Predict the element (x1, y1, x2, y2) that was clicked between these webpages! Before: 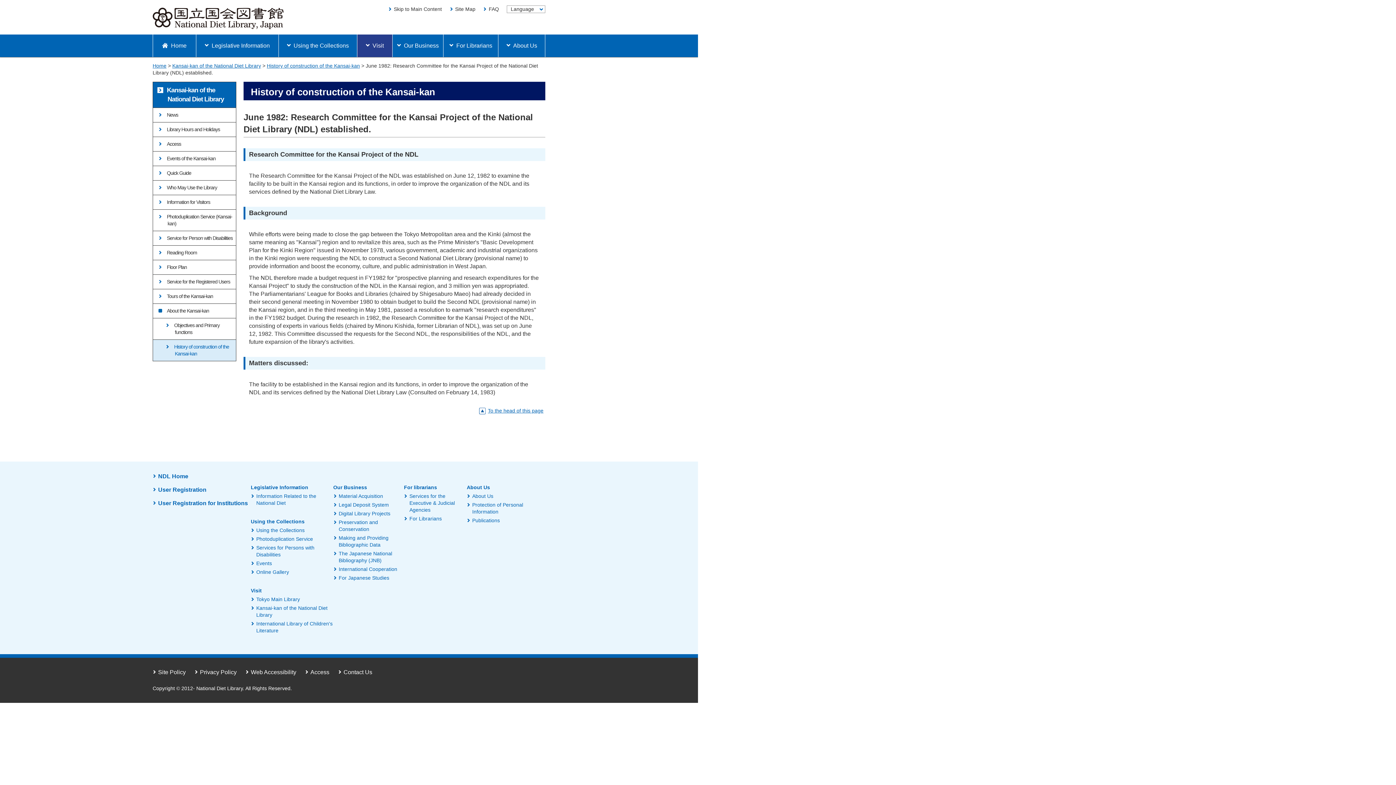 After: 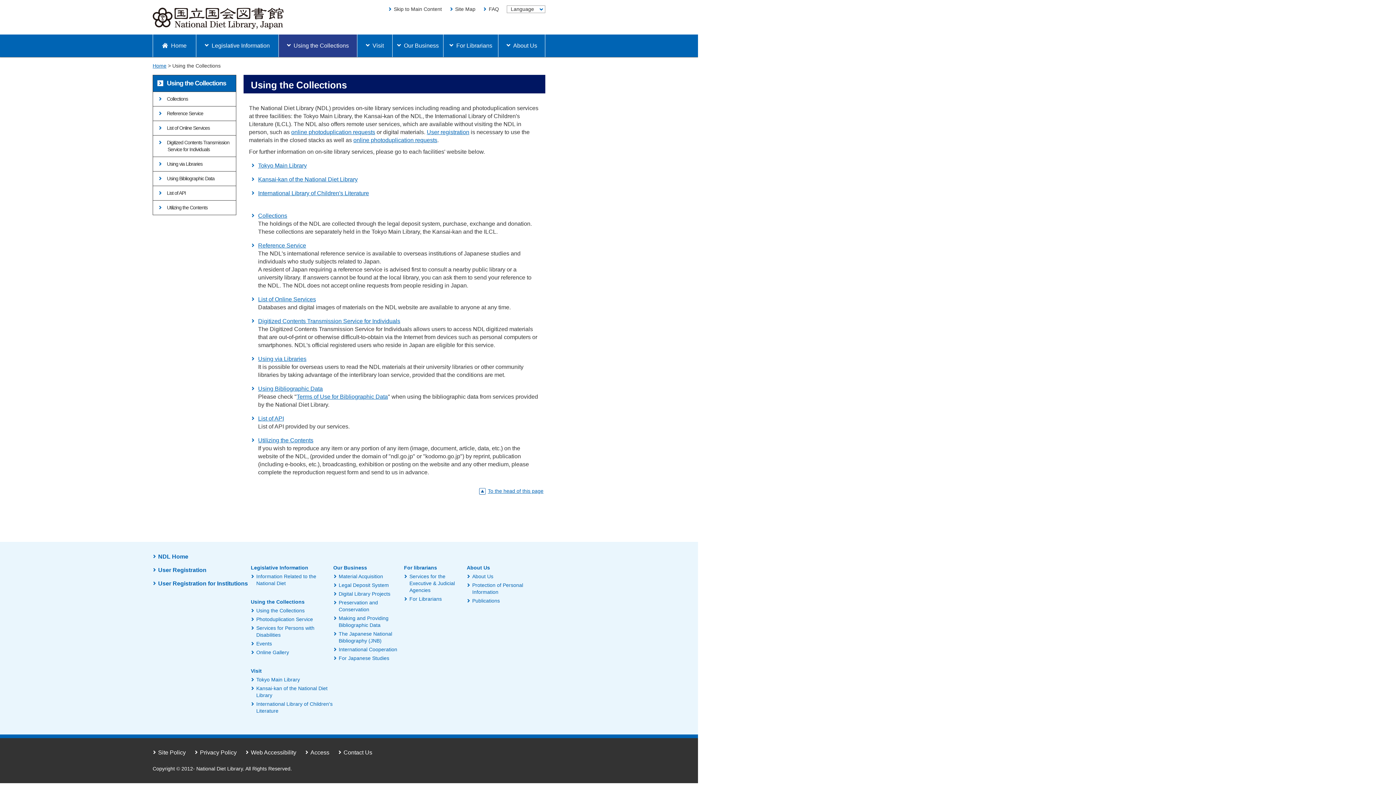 Action: label: Using the Collections bbox: (250, 527, 304, 533)